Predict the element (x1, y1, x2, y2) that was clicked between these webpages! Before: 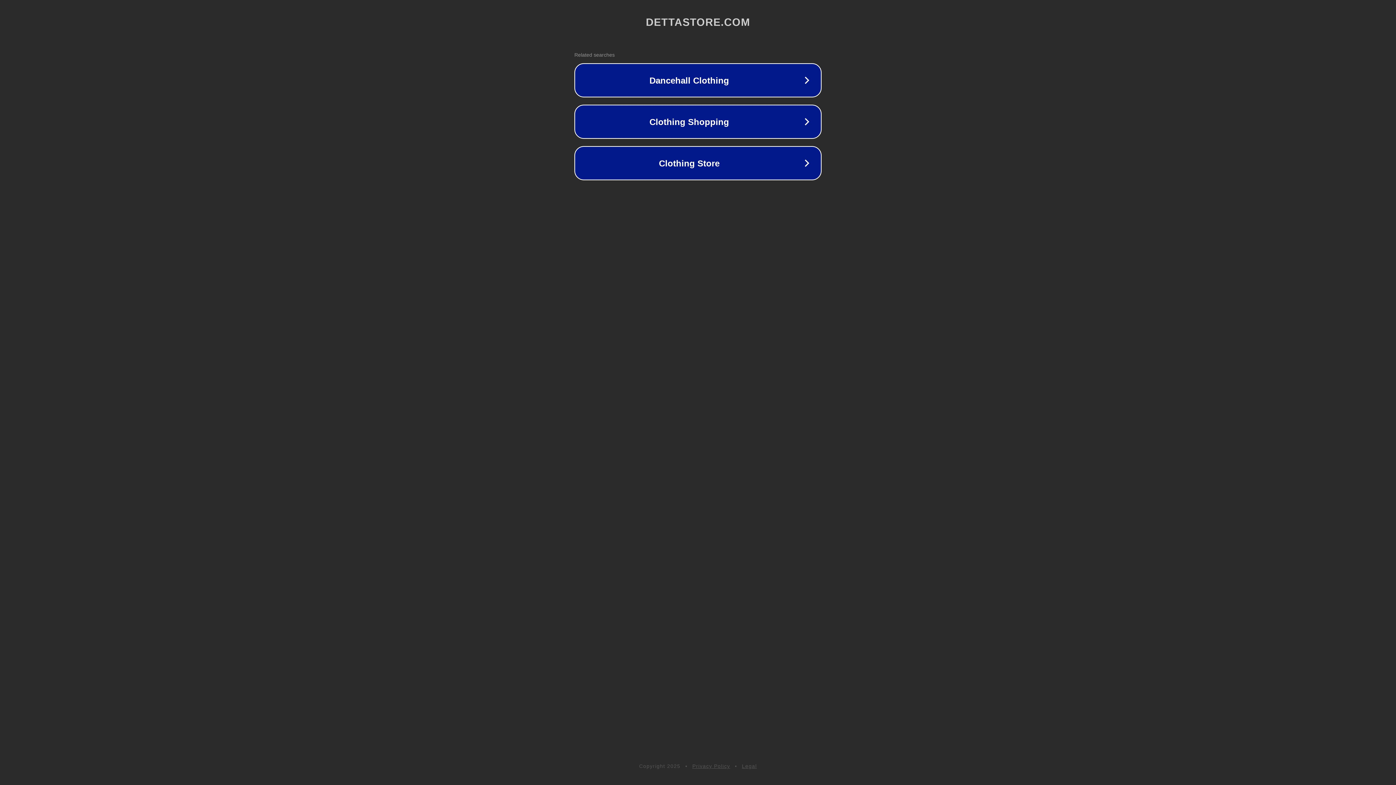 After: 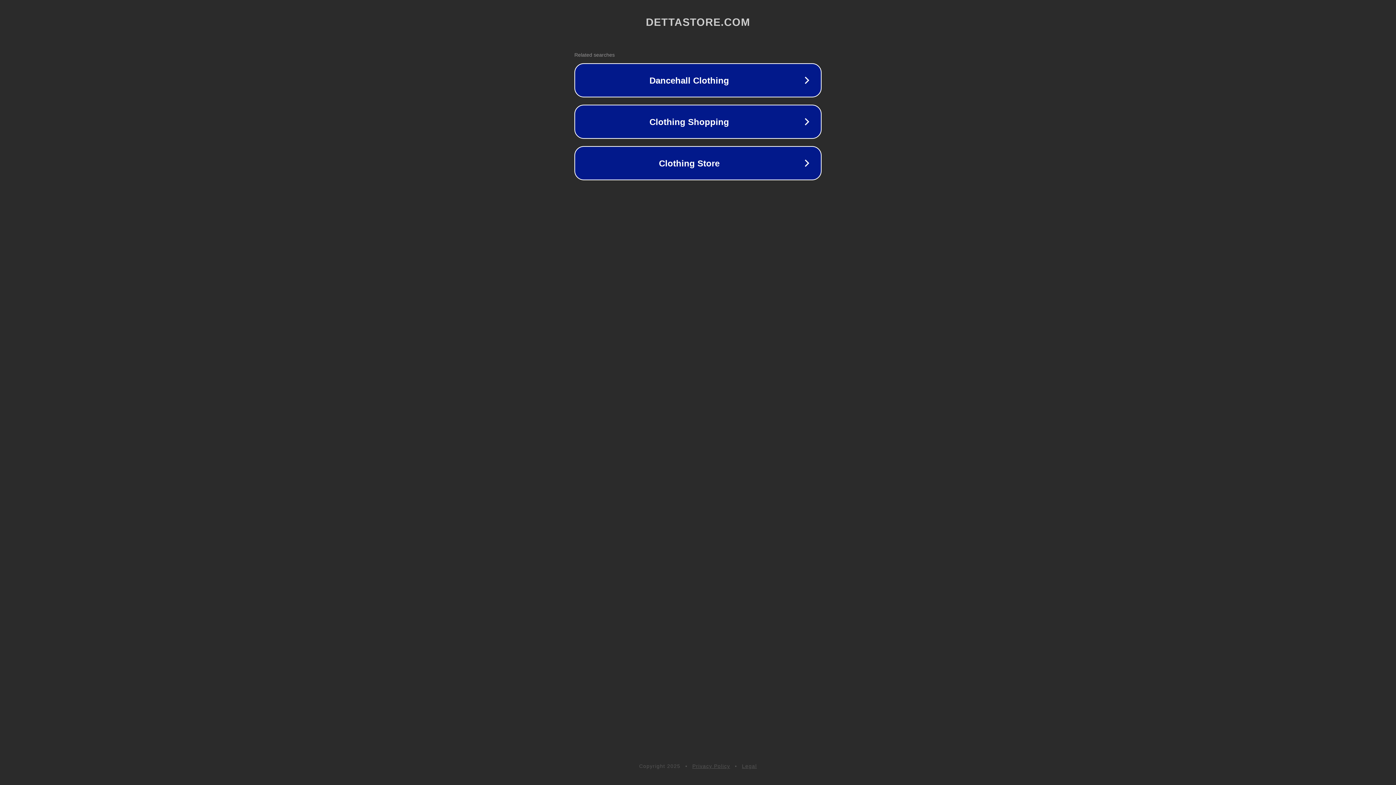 Action: bbox: (692, 763, 730, 769) label: Privacy Policy